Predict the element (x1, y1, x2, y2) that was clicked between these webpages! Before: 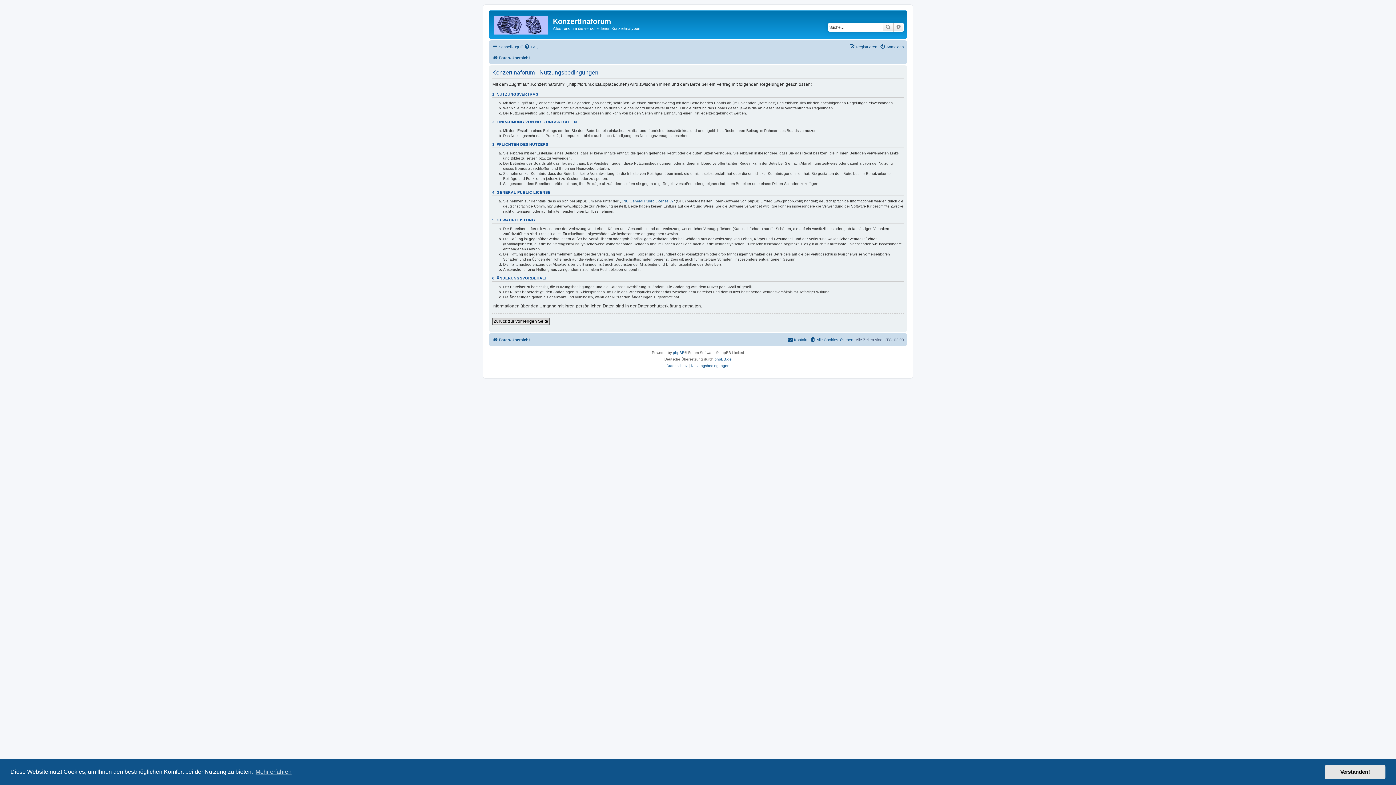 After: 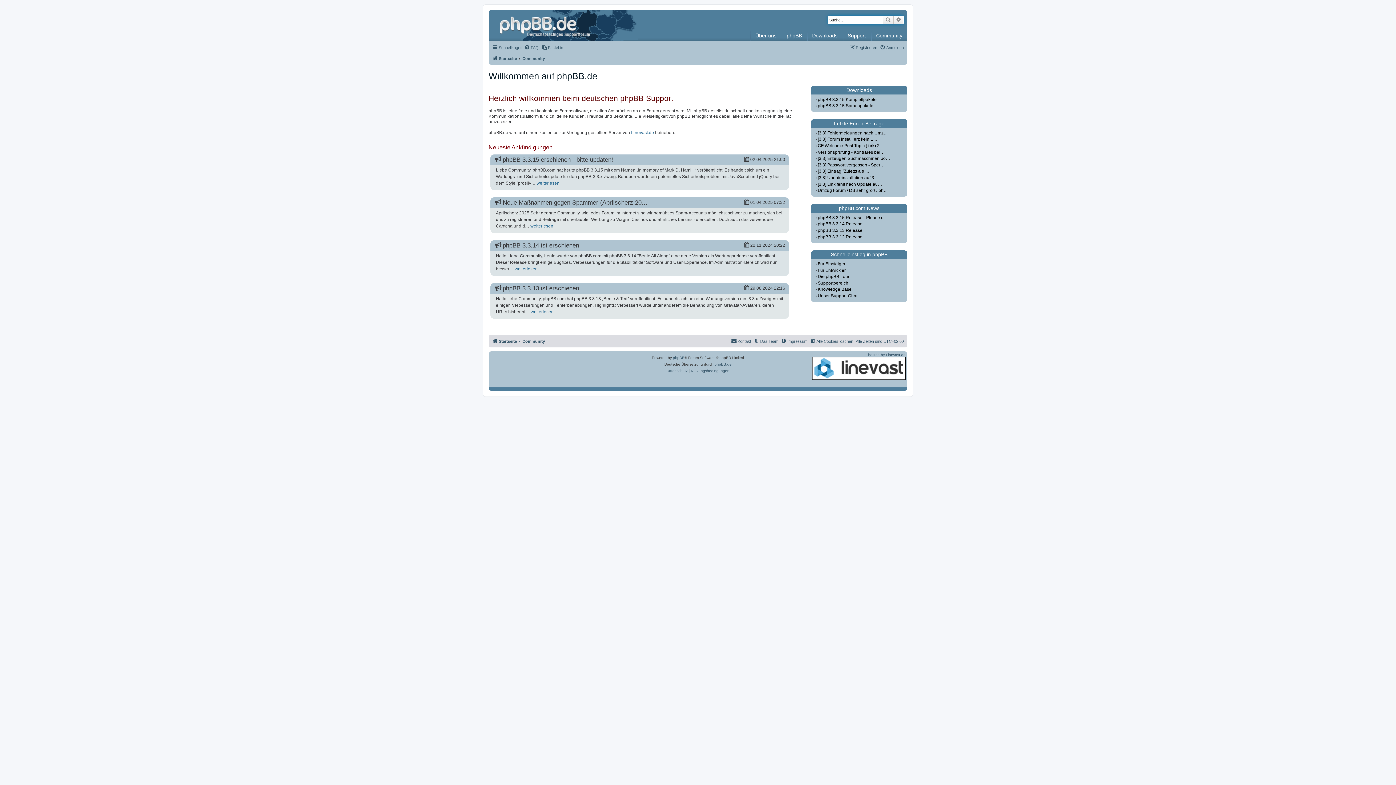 Action: bbox: (714, 356, 731, 362) label: phpBB.de